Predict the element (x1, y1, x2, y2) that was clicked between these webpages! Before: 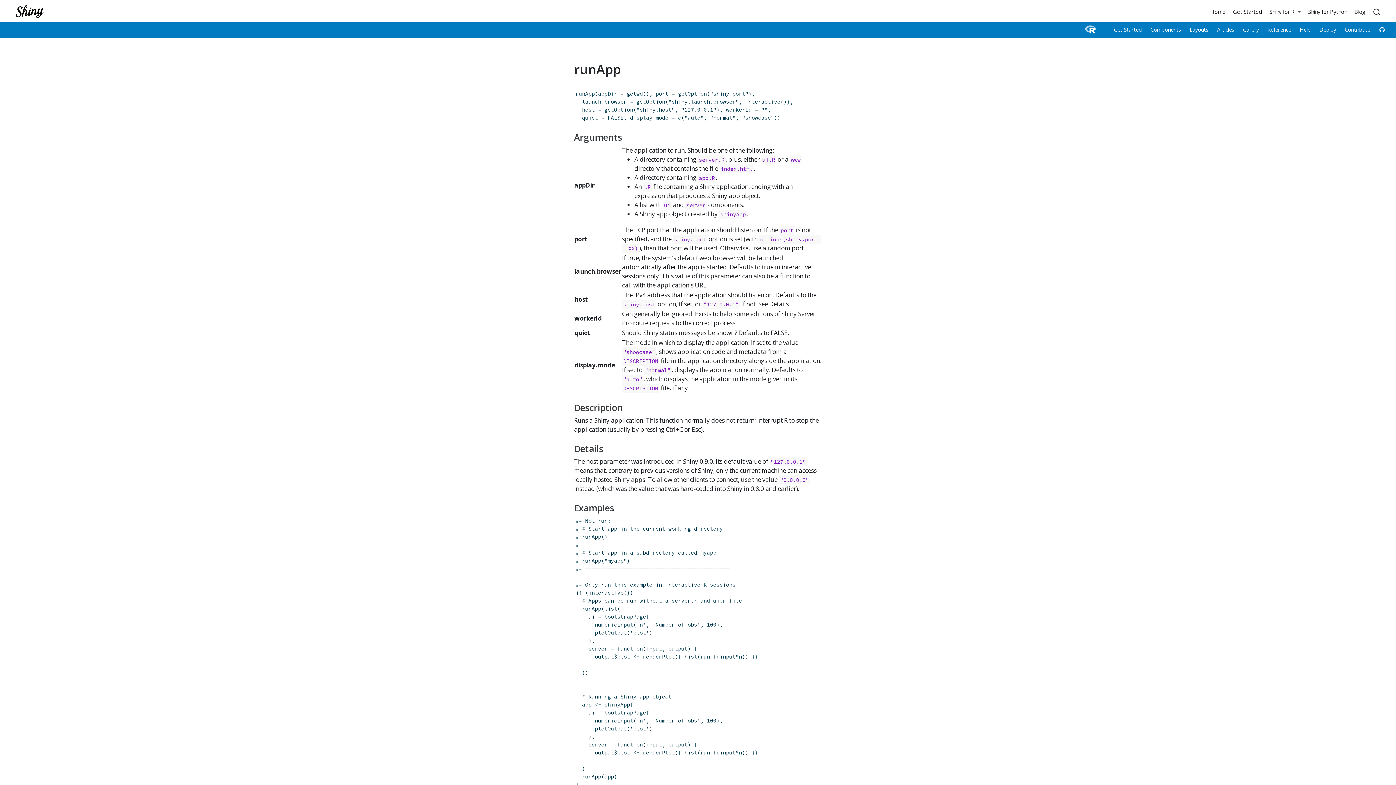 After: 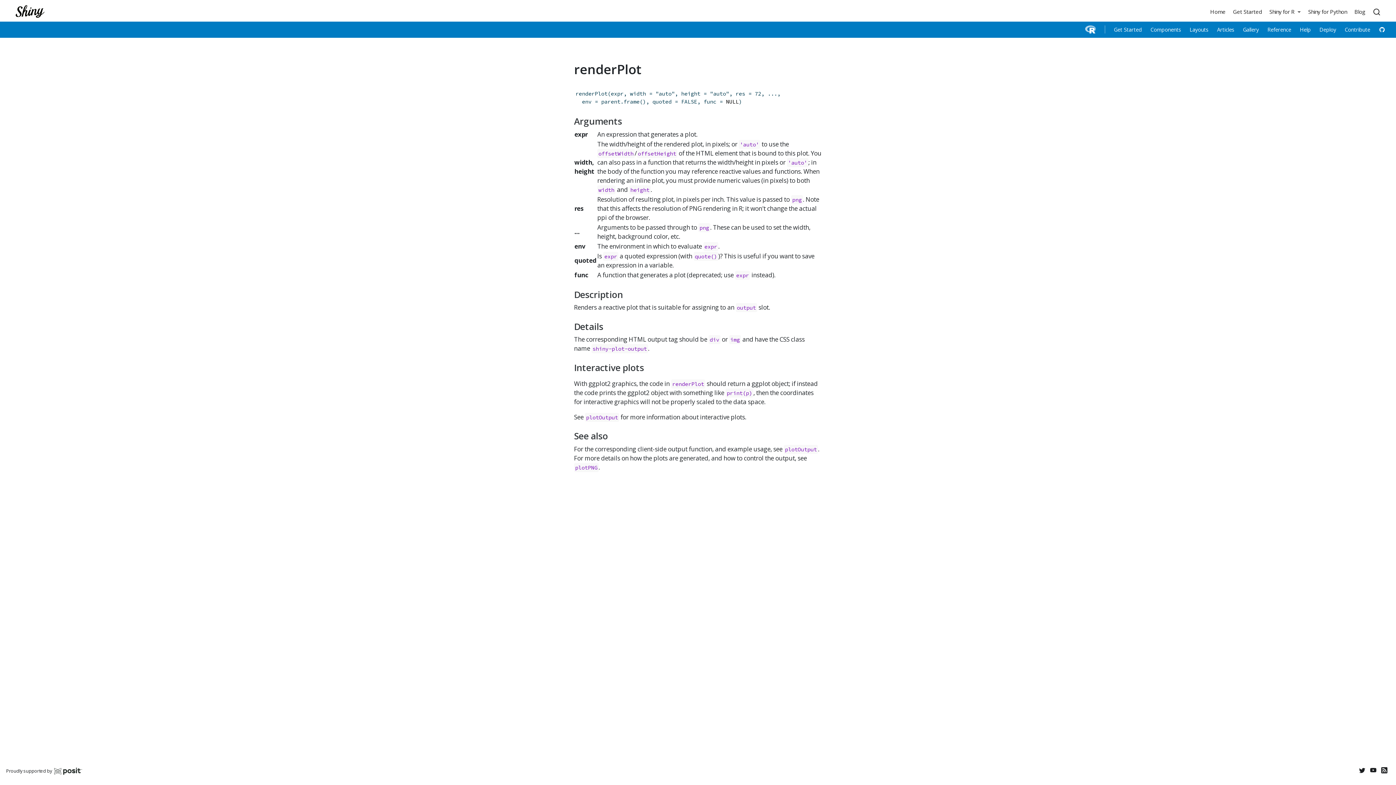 Action: label: renderPlot bbox: (642, 749, 674, 756)